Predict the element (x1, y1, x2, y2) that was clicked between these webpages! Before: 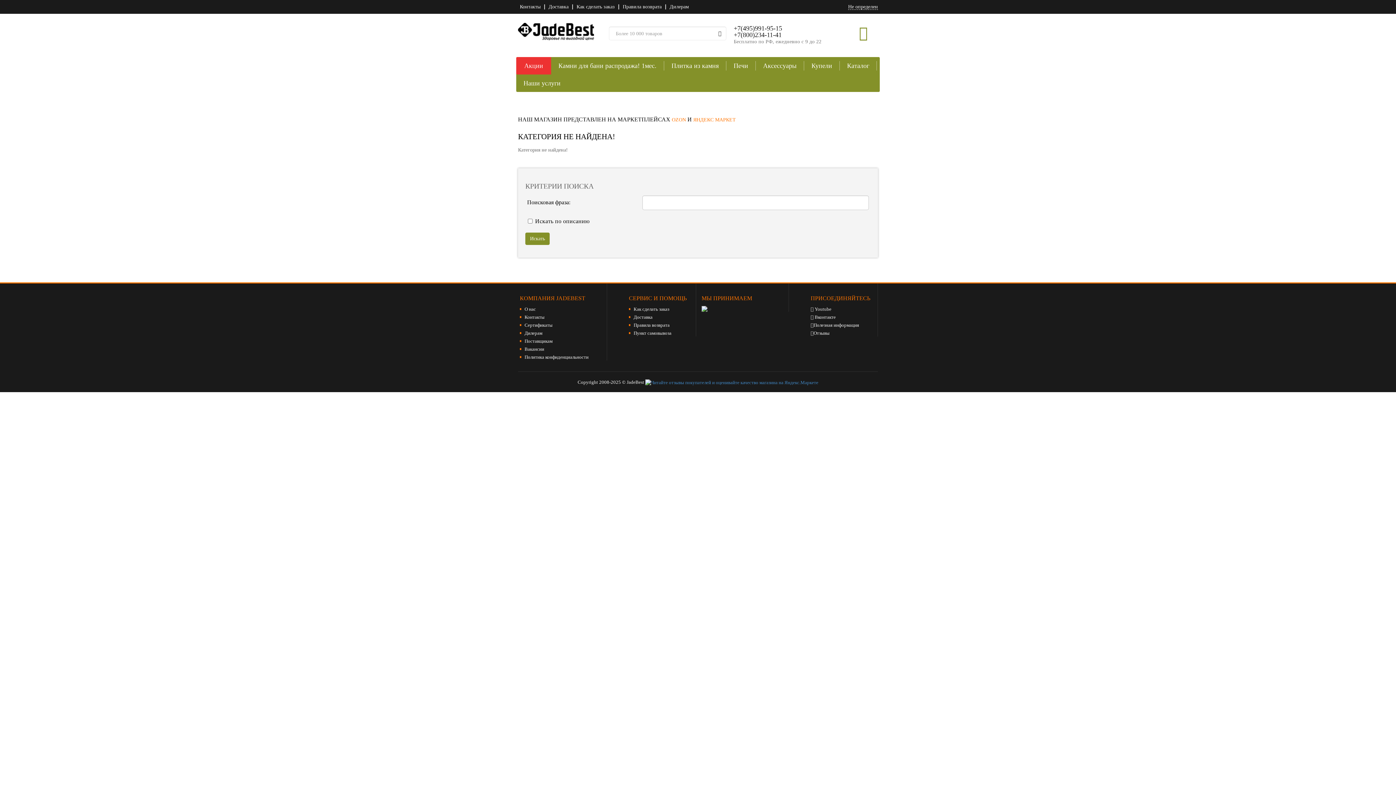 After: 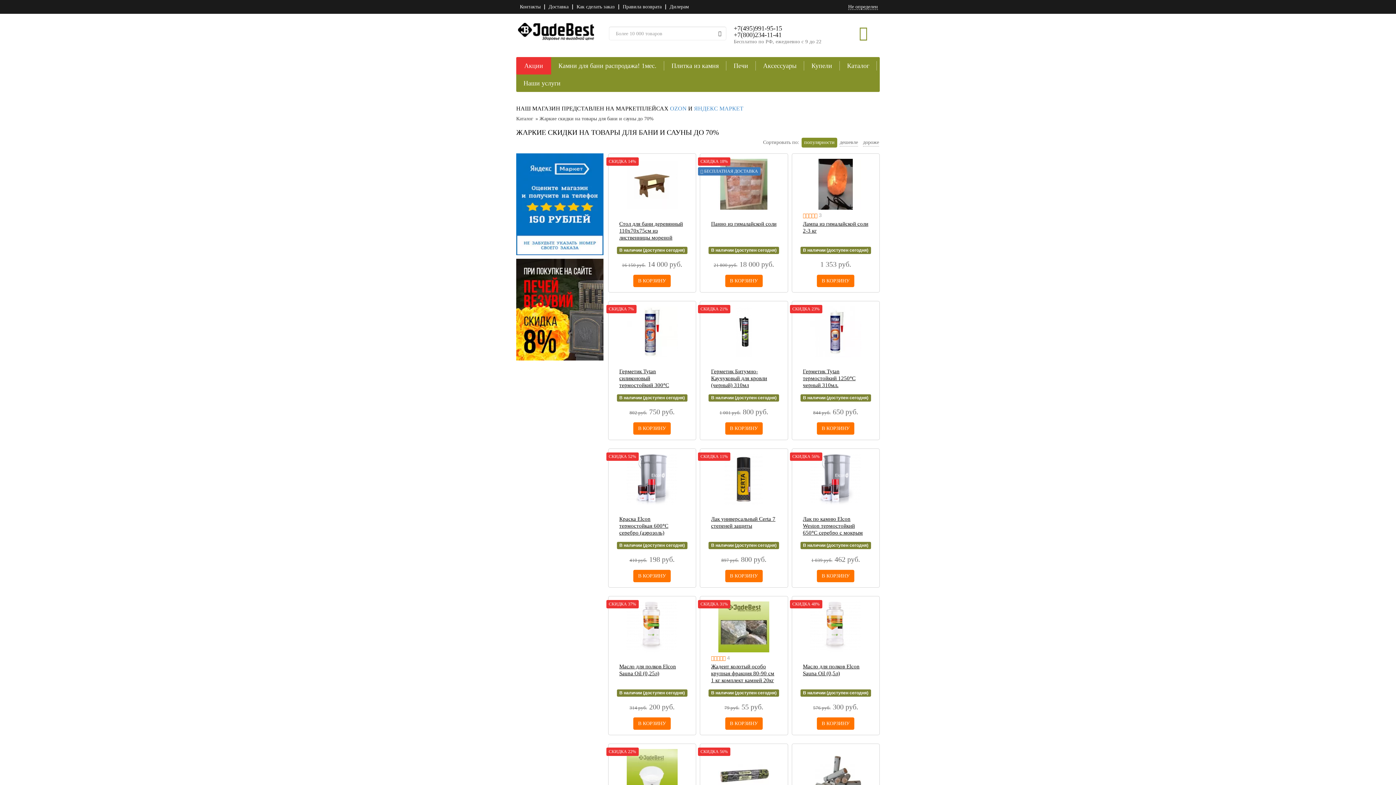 Action: bbox: (516, 61, 551, 70) label: Акции